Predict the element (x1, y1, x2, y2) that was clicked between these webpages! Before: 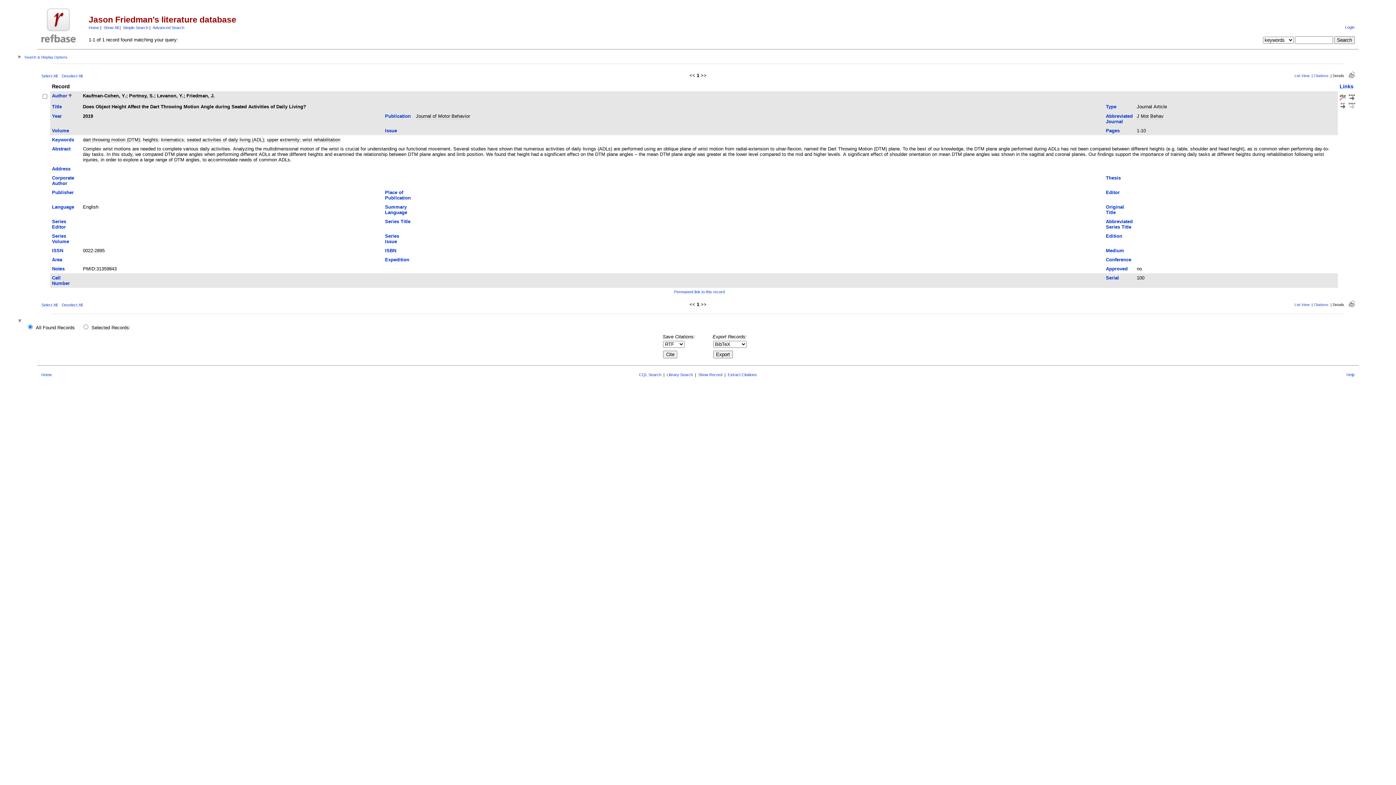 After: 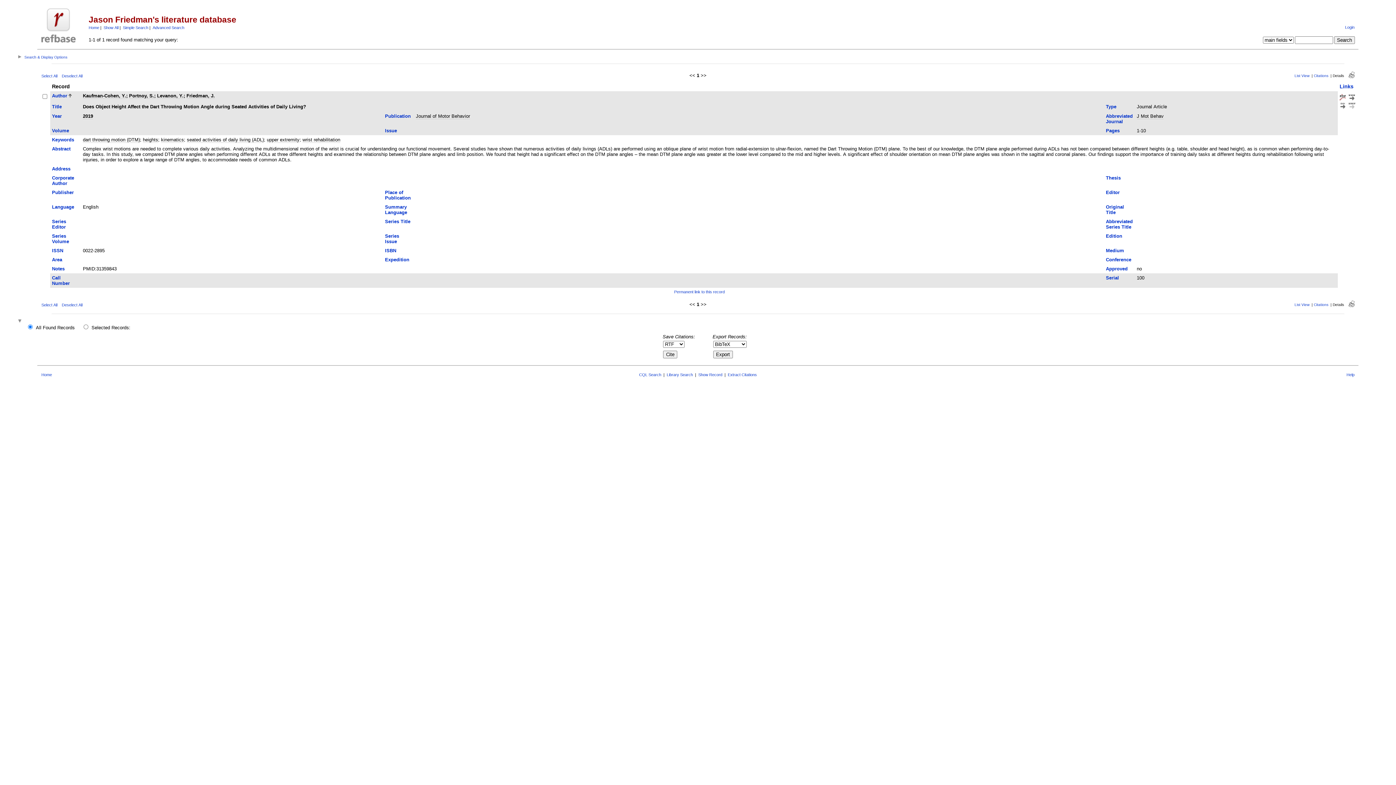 Action: label: Permanent link to this record bbox: (674, 289, 724, 294)